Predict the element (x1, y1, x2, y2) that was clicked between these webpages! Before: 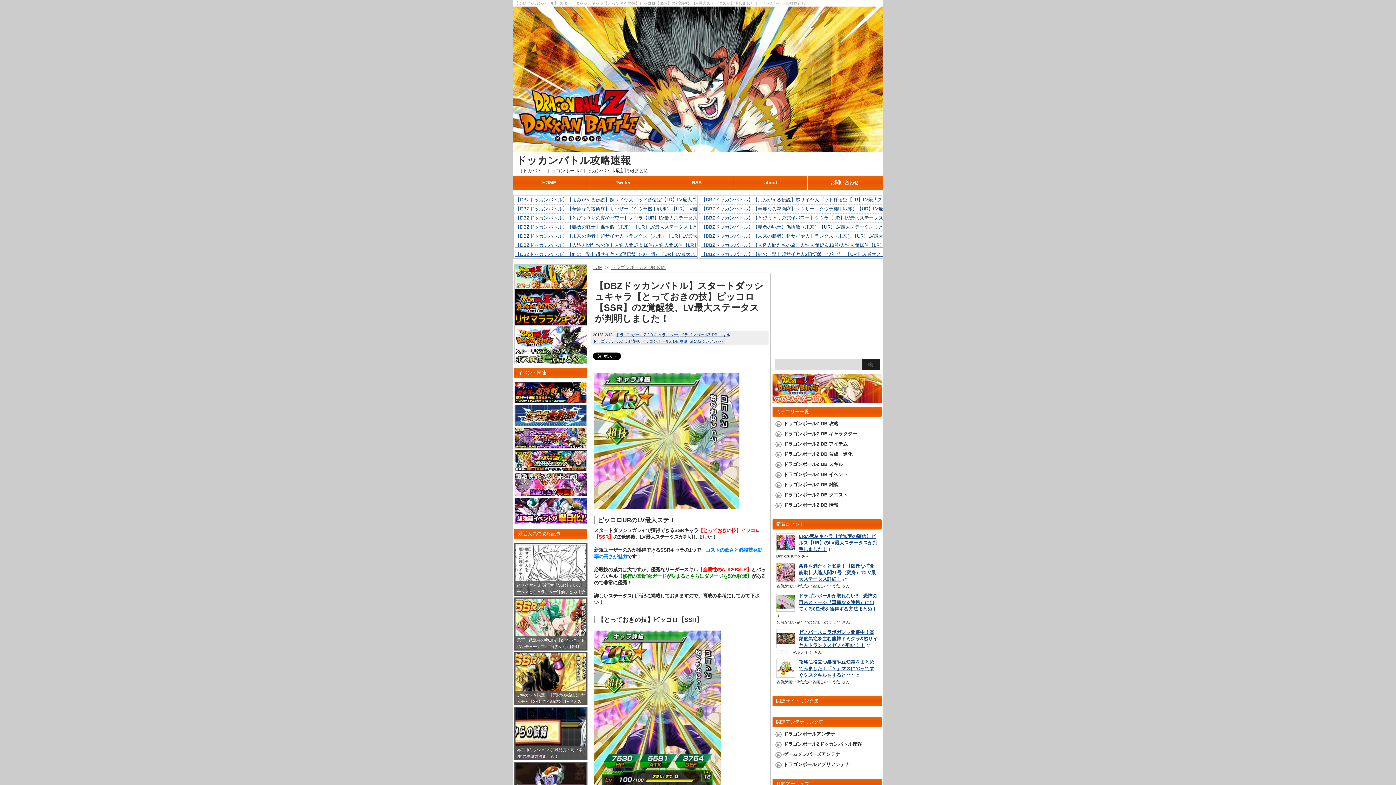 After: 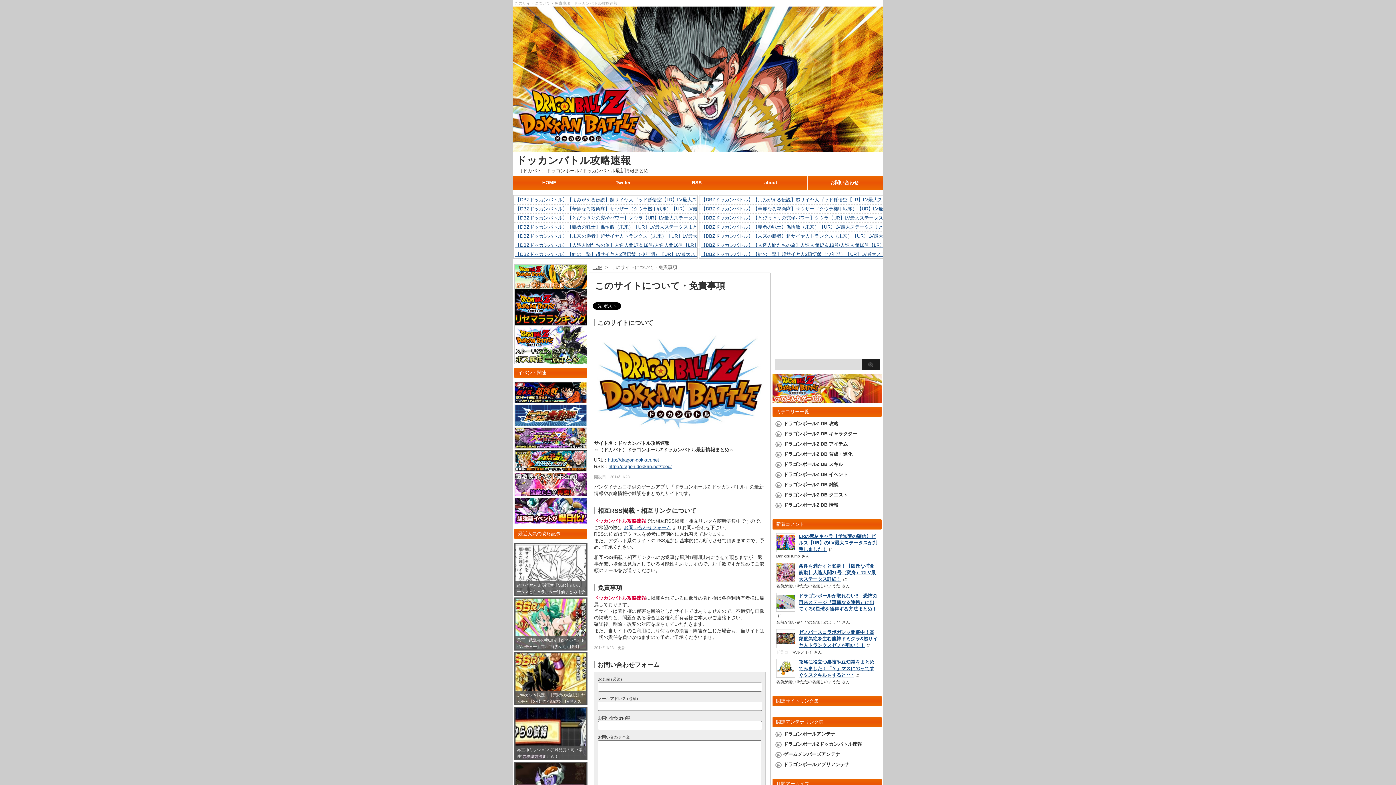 Action: bbox: (734, 176, 807, 189) label: about